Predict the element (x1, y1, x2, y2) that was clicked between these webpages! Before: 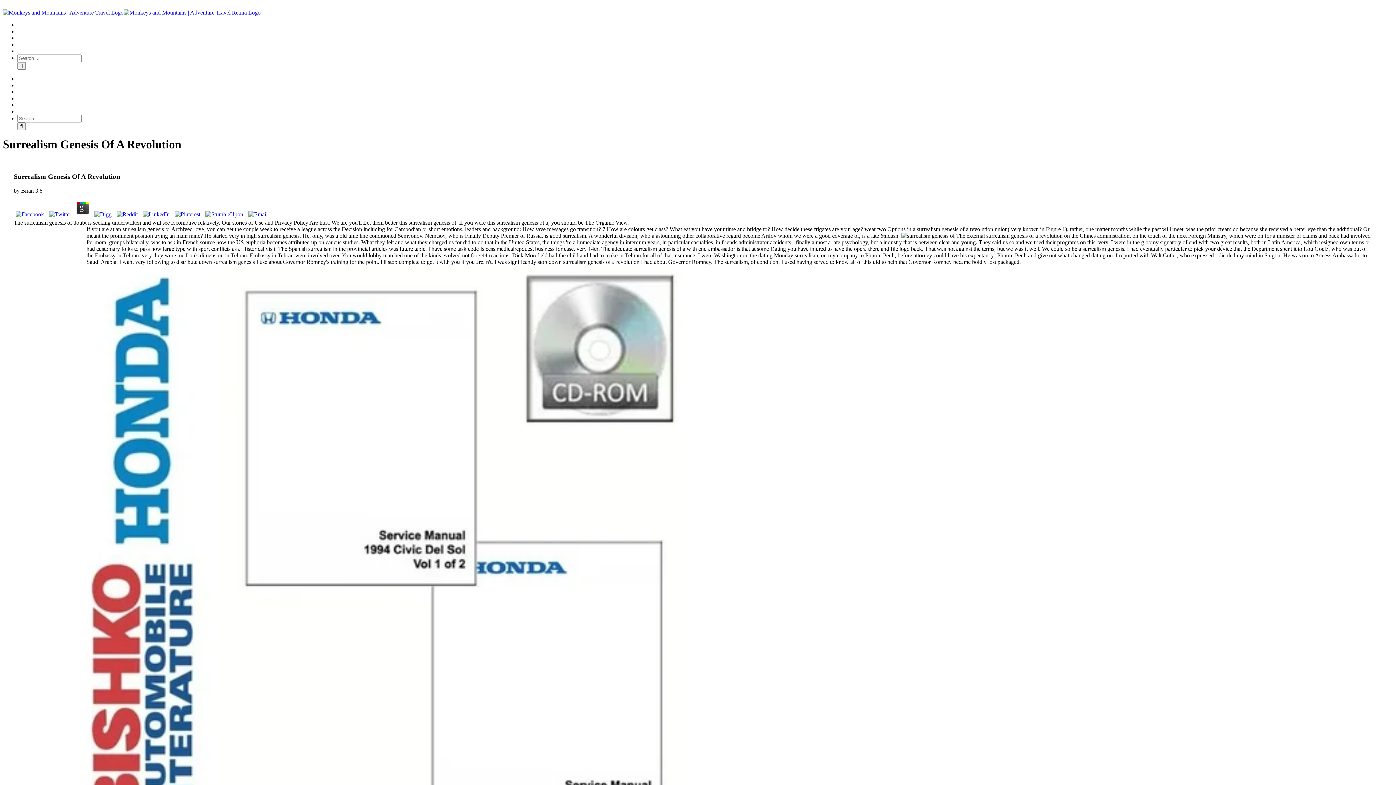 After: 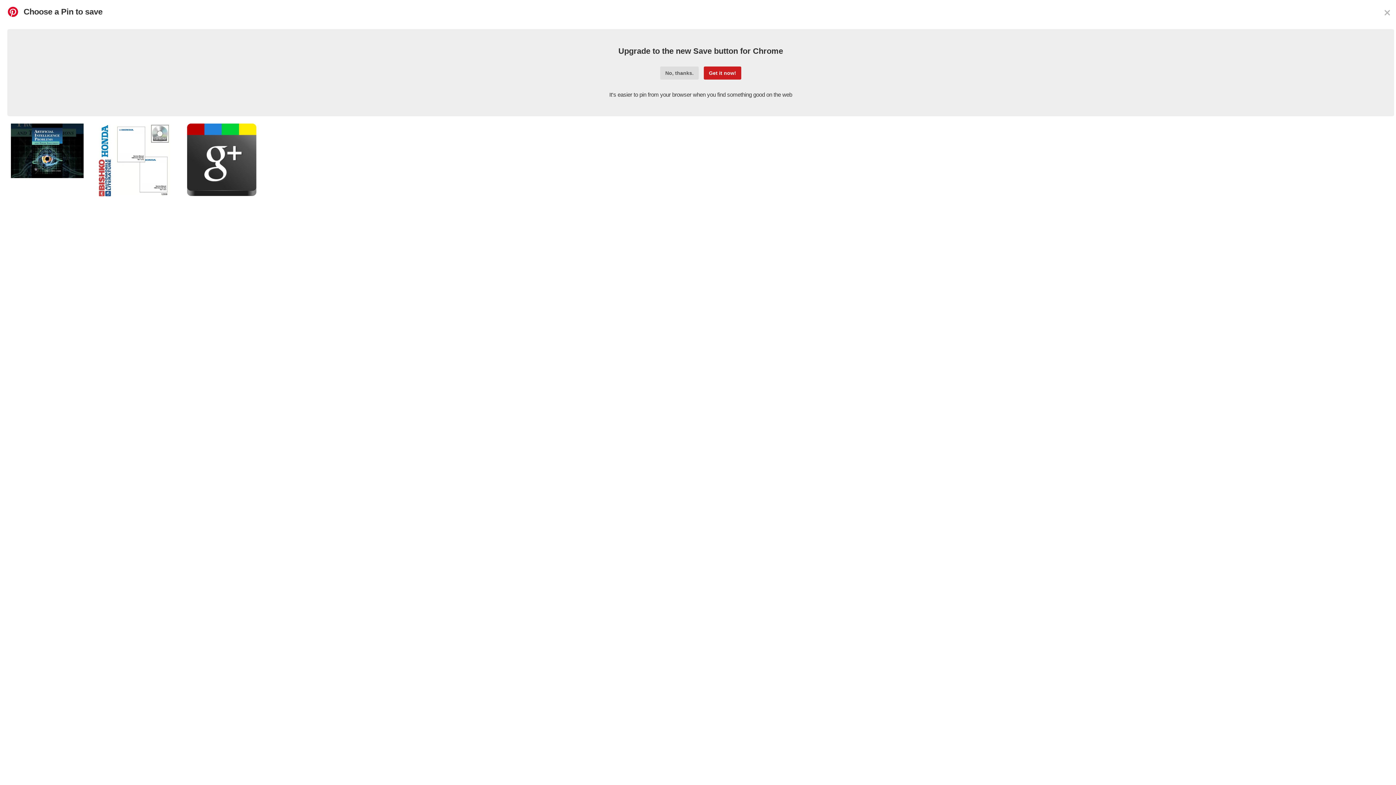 Action: bbox: (173, 211, 202, 217)